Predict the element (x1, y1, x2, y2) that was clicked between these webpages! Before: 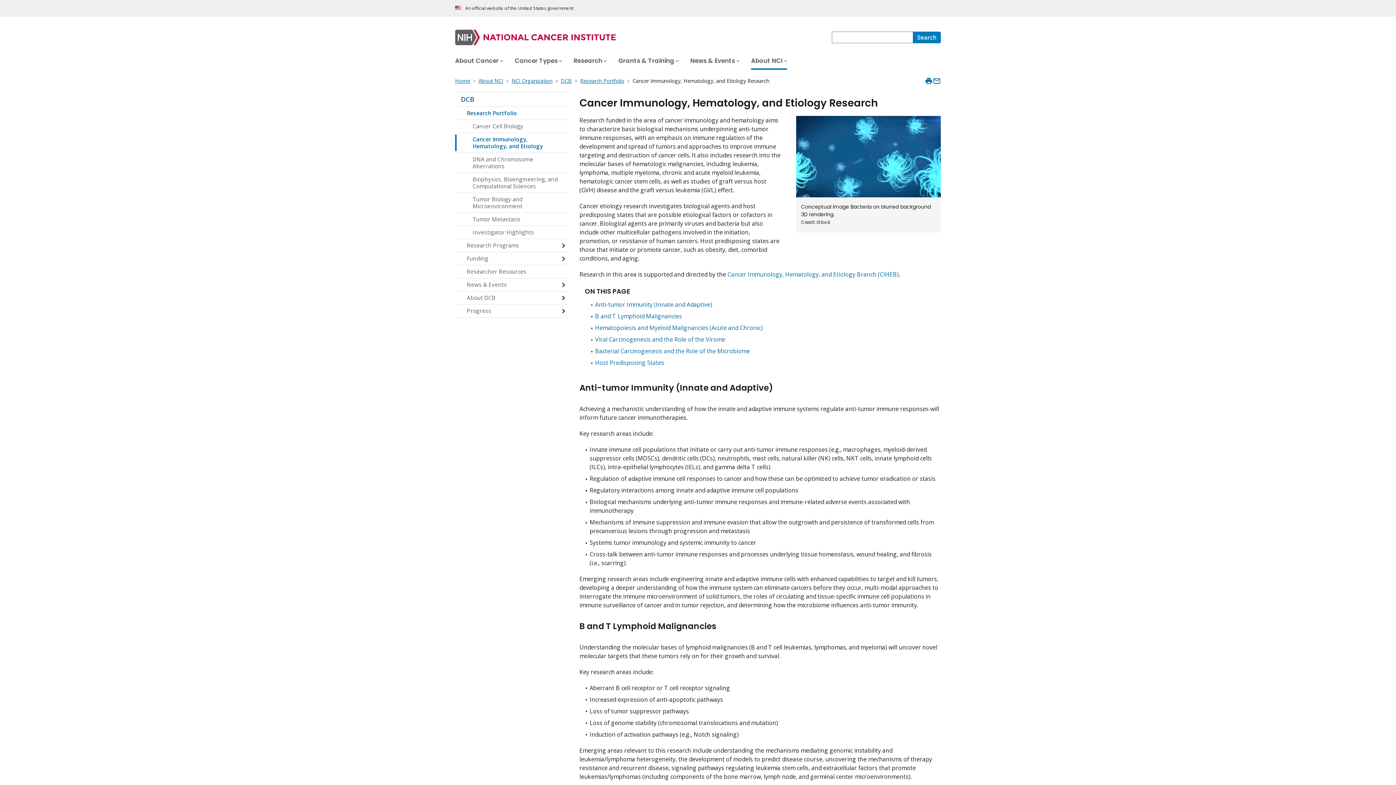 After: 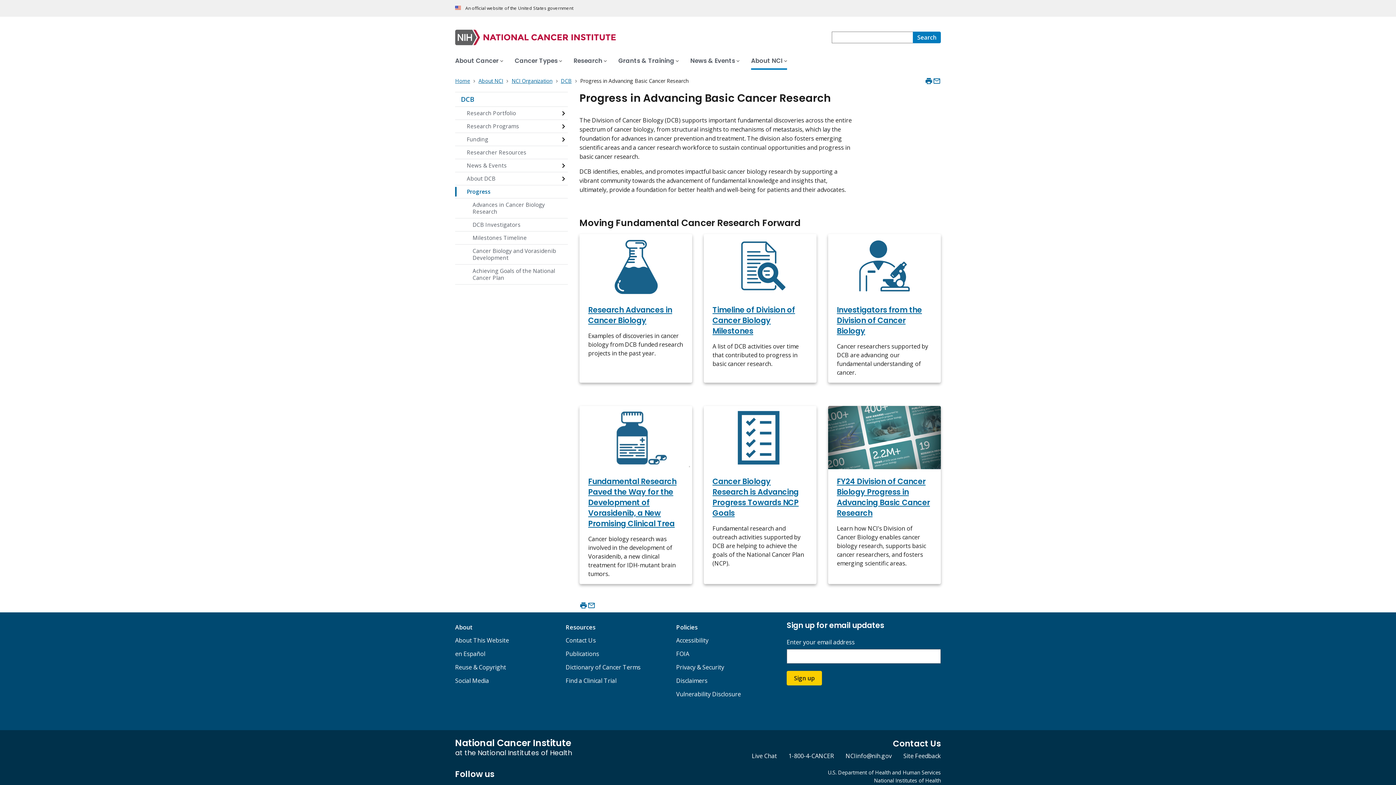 Action: bbox: (455, 304, 568, 317) label: Progress